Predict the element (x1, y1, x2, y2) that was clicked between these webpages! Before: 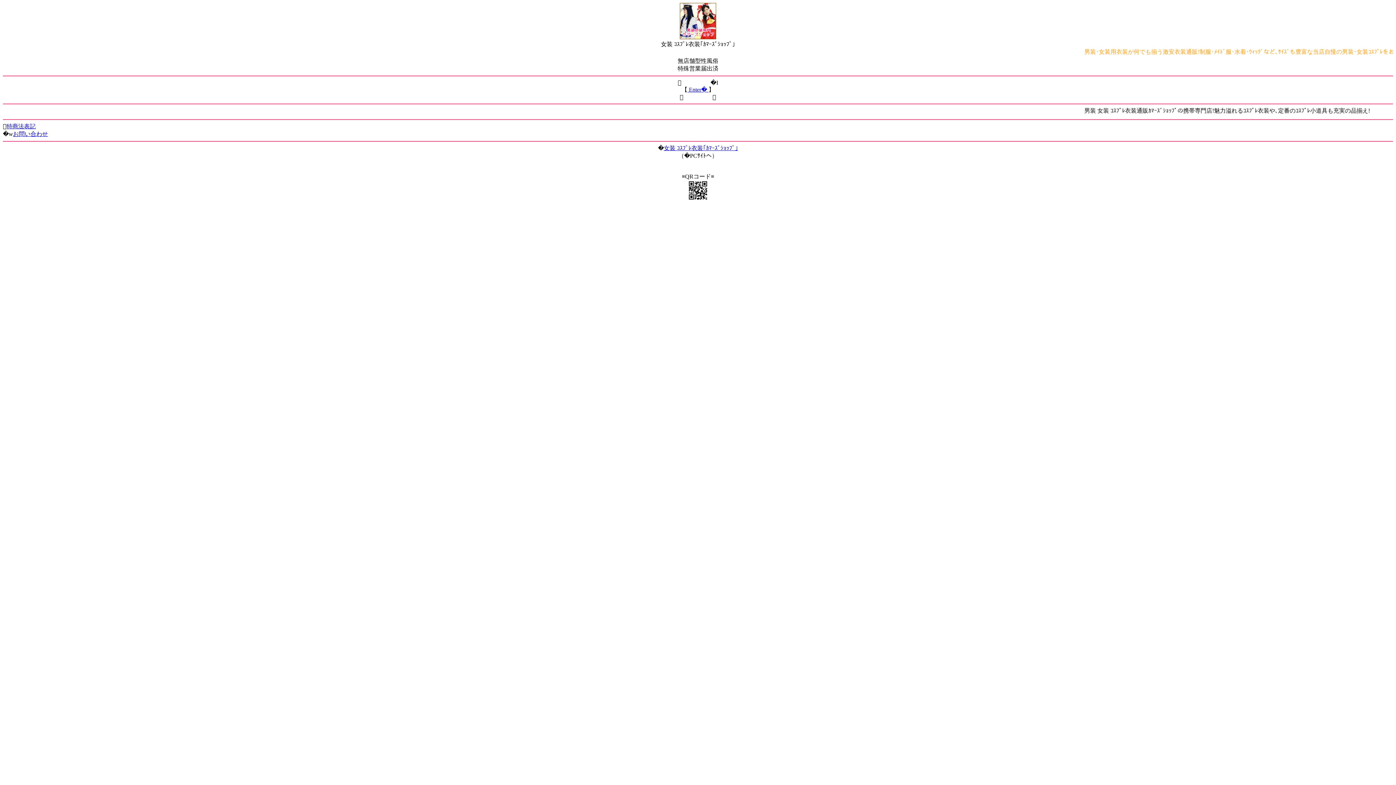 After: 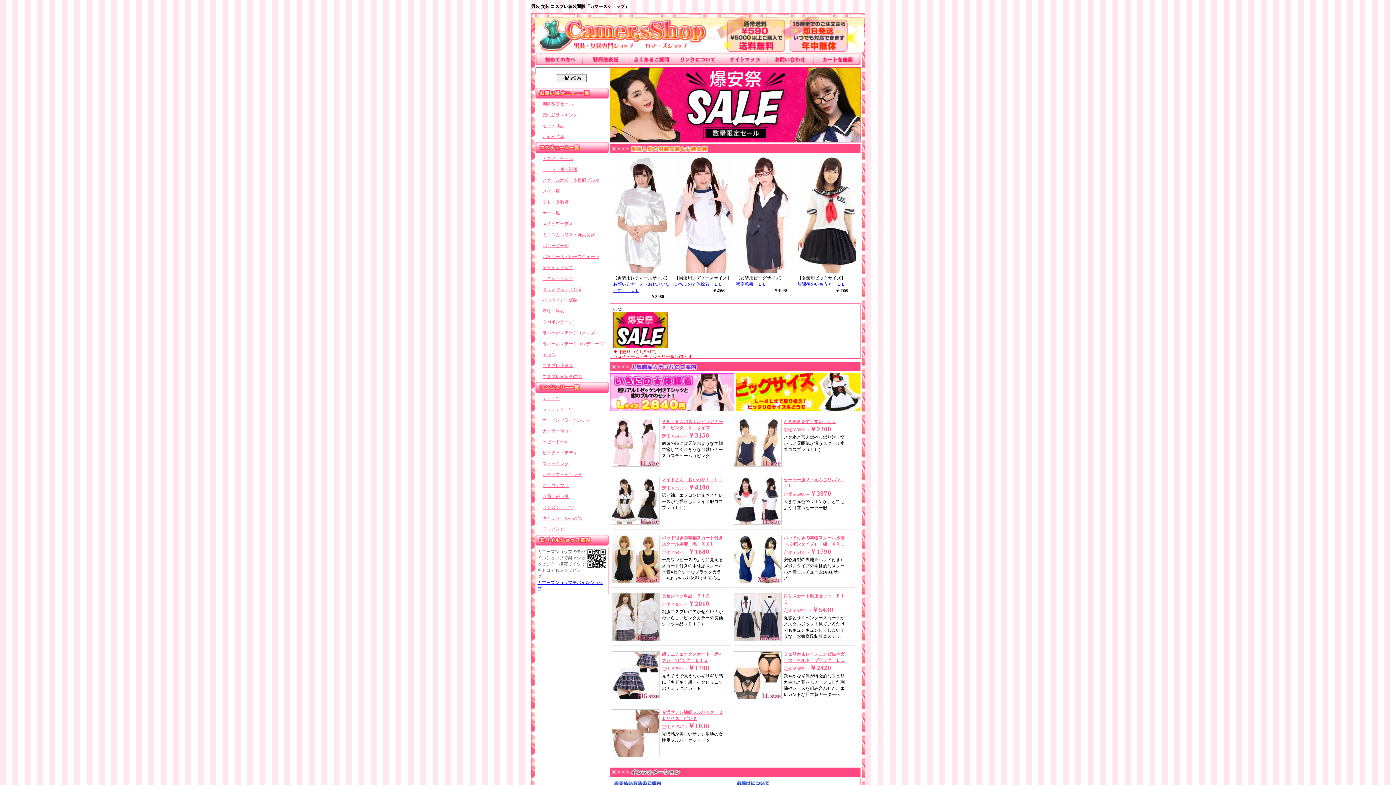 Action: label: 特商法表記 bbox: (6, 123, 35, 129)